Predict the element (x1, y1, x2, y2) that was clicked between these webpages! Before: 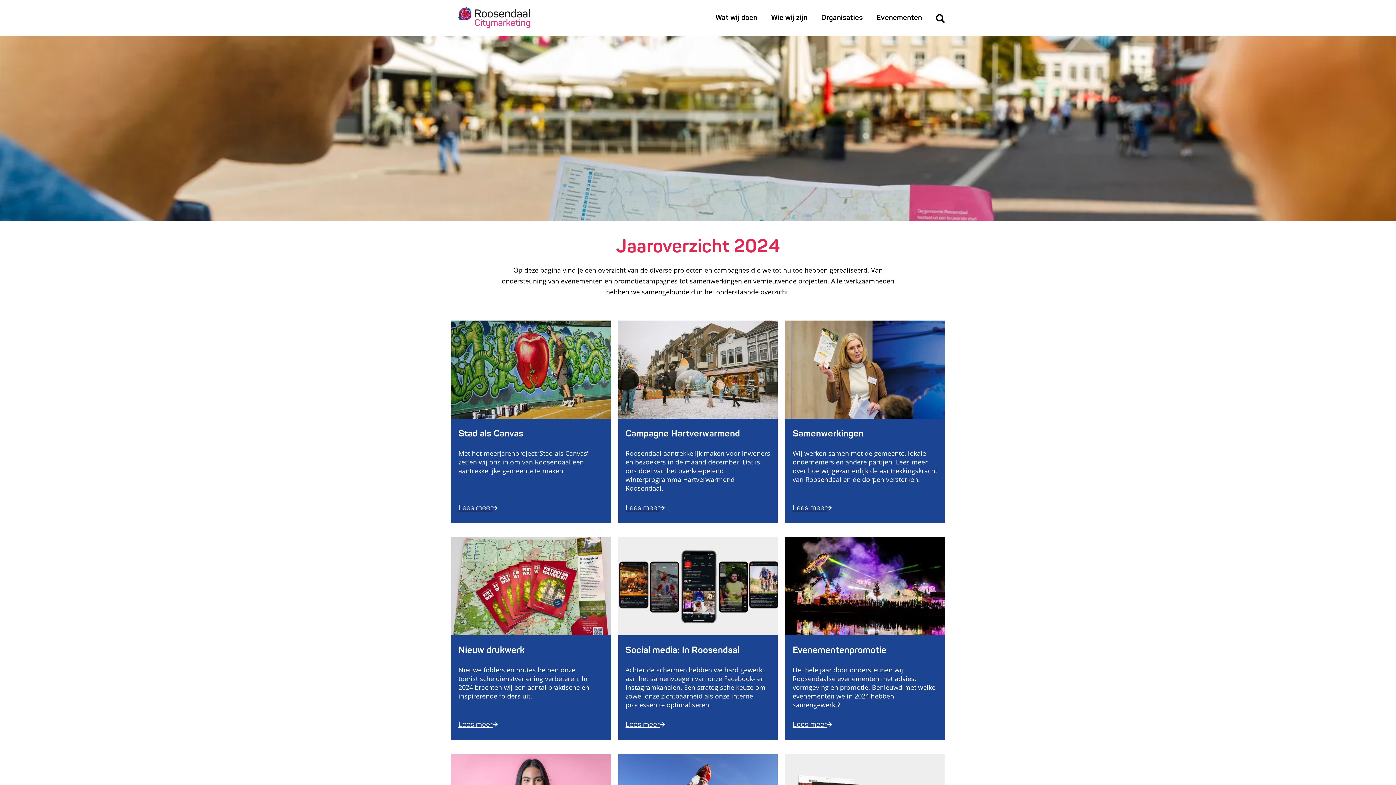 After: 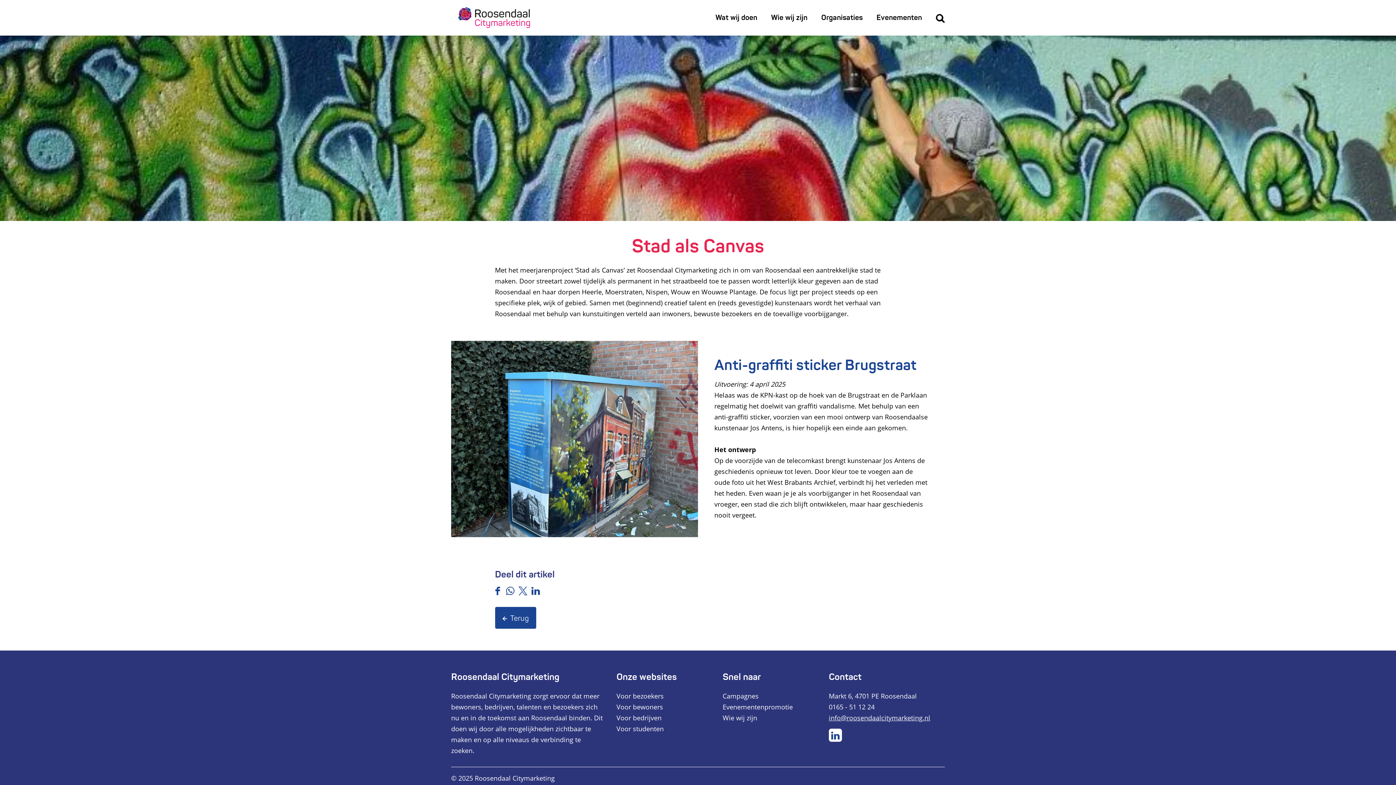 Action: label: Lees meer bbox: (458, 504, 497, 512)